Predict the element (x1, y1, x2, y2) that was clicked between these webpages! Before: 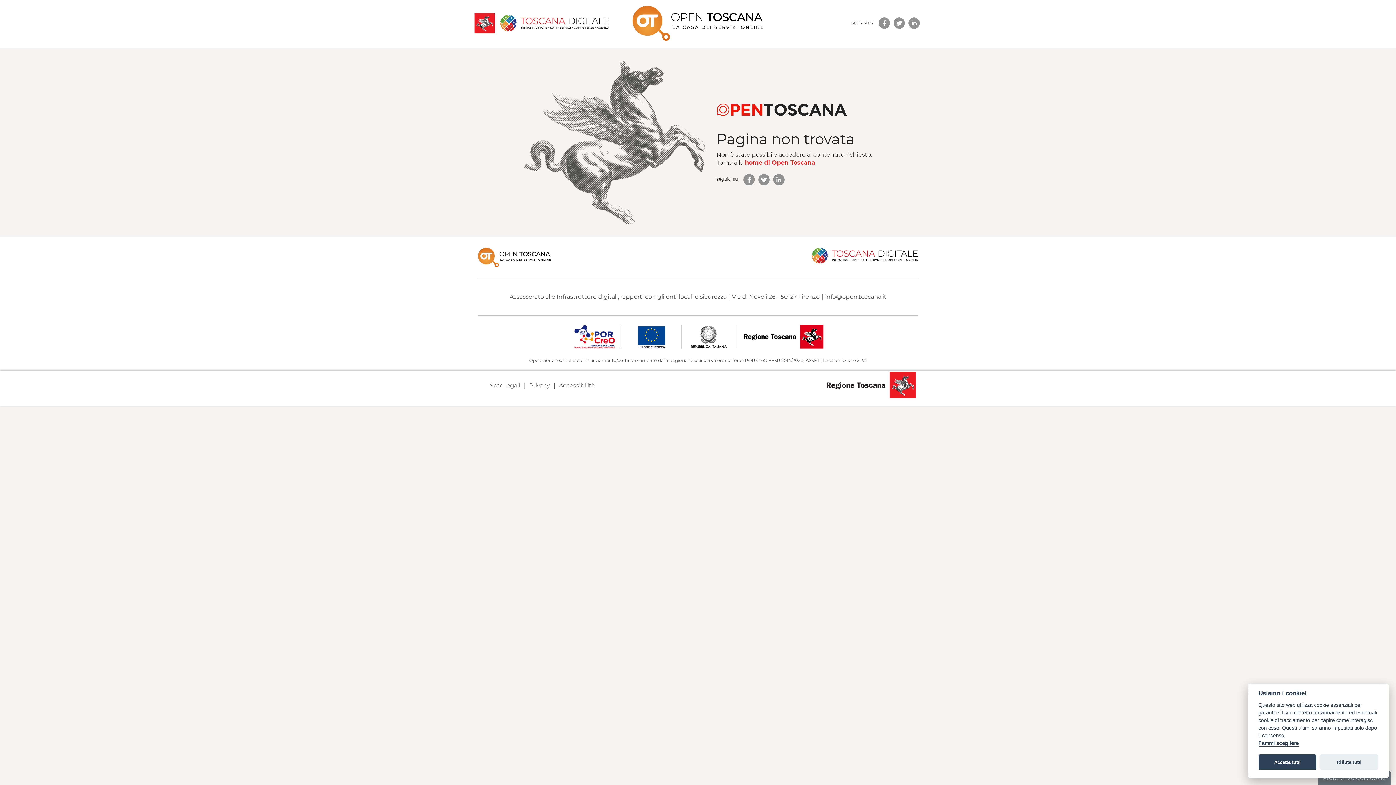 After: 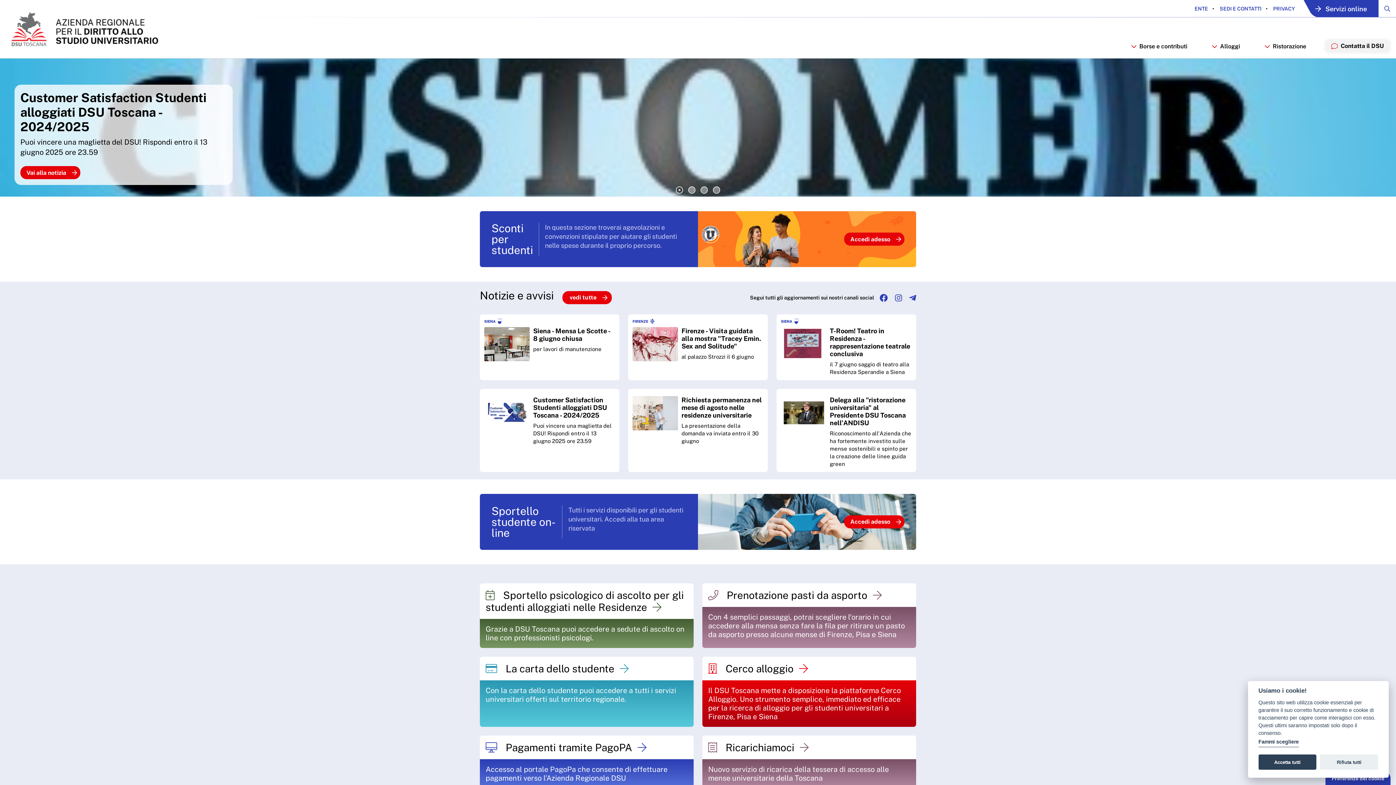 Action: bbox: (745, 159, 815, 166) label: homepage di Open Toscana